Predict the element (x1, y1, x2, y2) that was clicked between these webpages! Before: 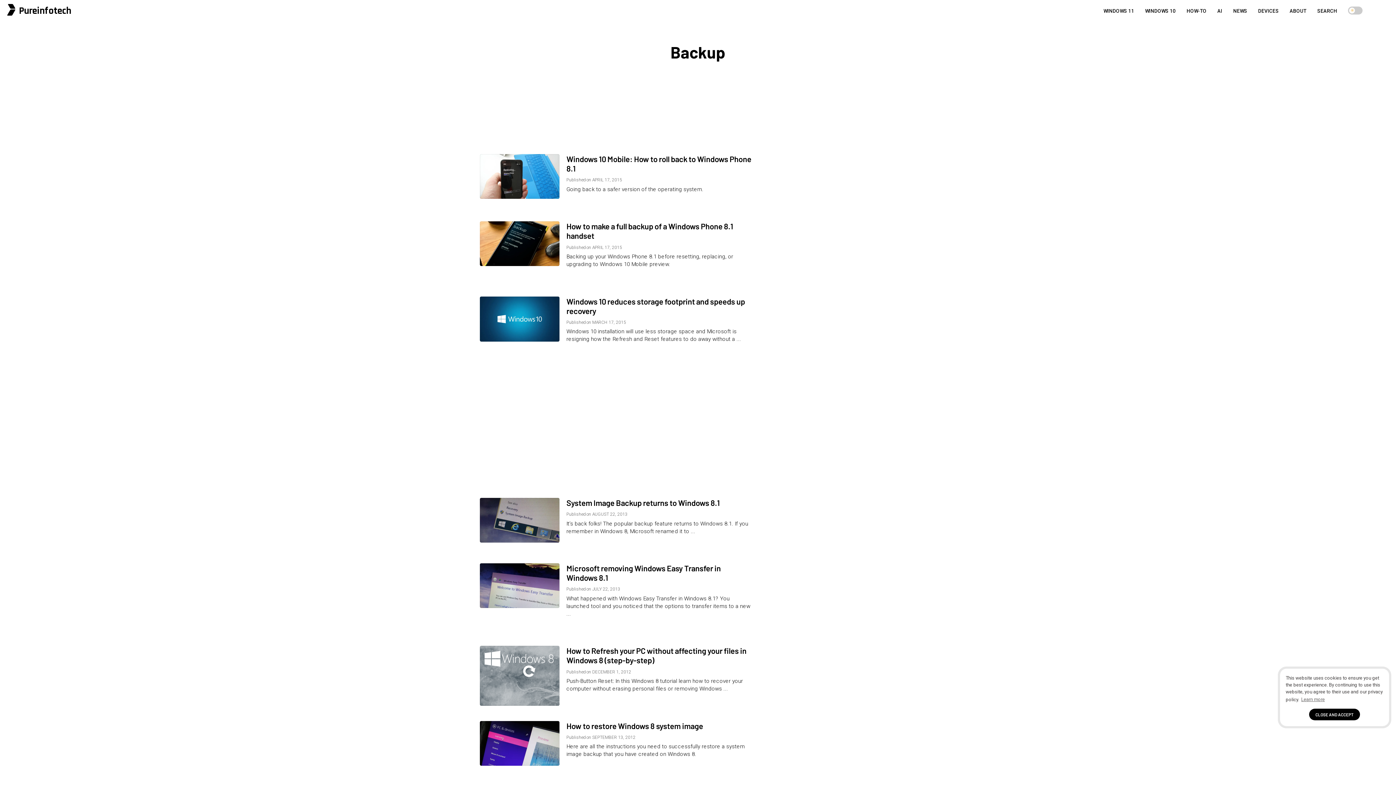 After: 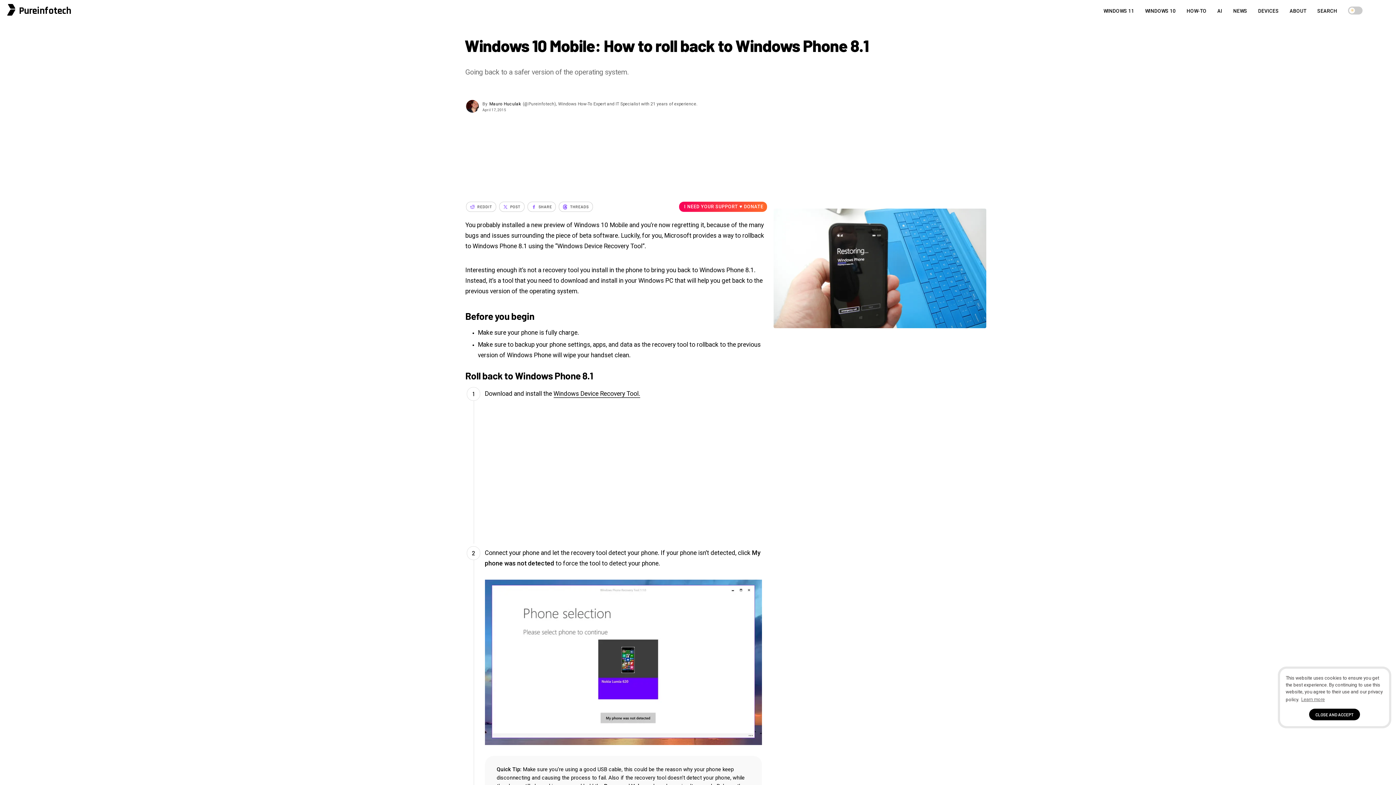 Action: label:   bbox: (485, 154, 566, 161)